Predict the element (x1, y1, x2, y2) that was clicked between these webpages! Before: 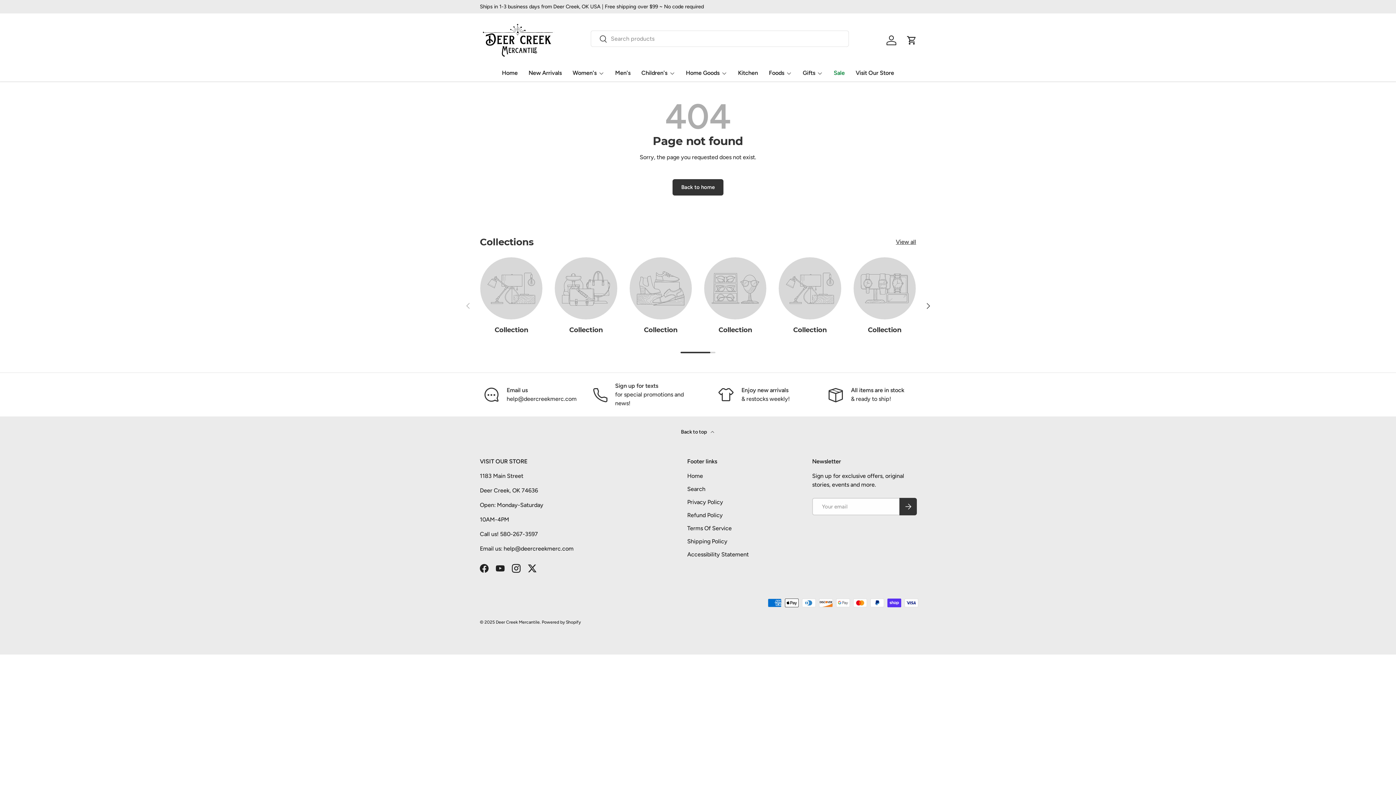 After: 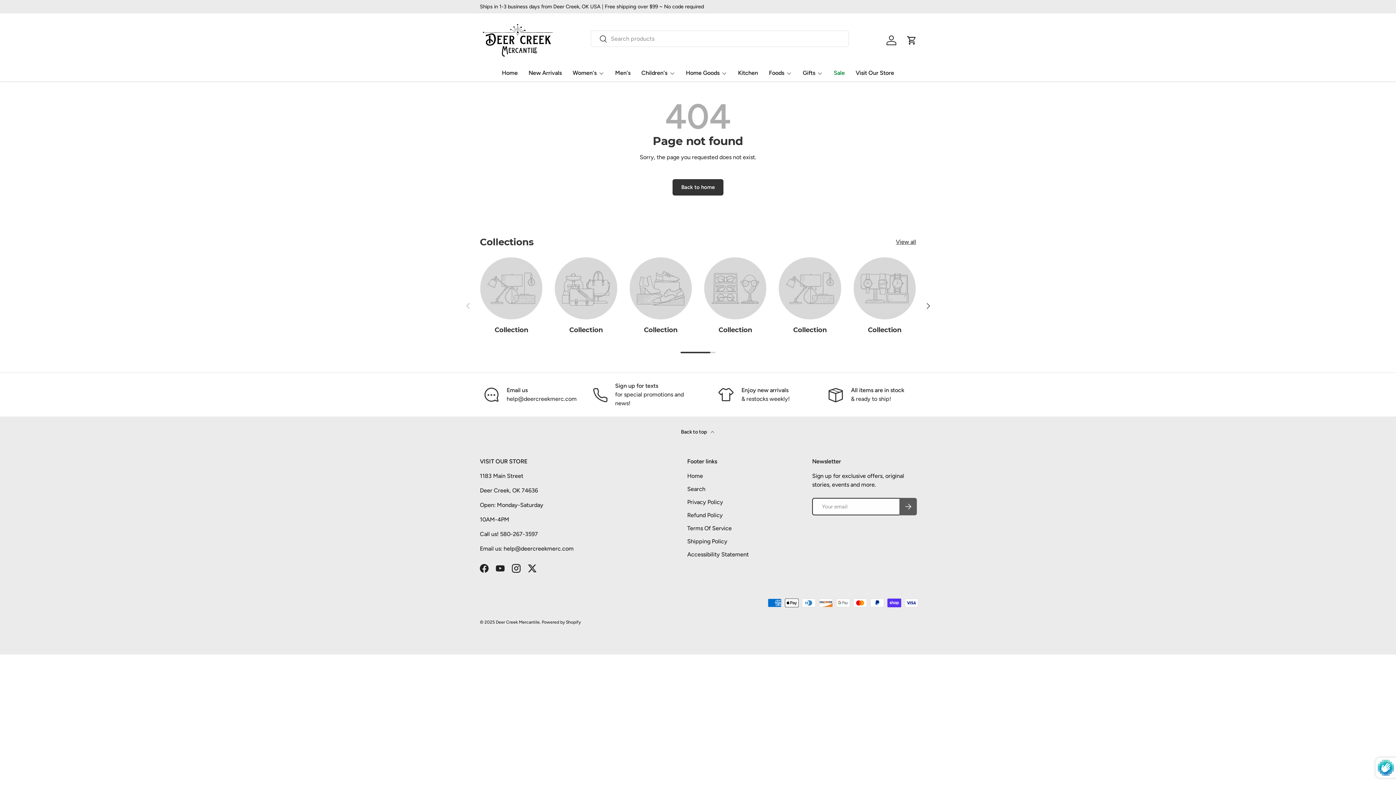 Action: bbox: (899, 498, 917, 515) label: Subscribe